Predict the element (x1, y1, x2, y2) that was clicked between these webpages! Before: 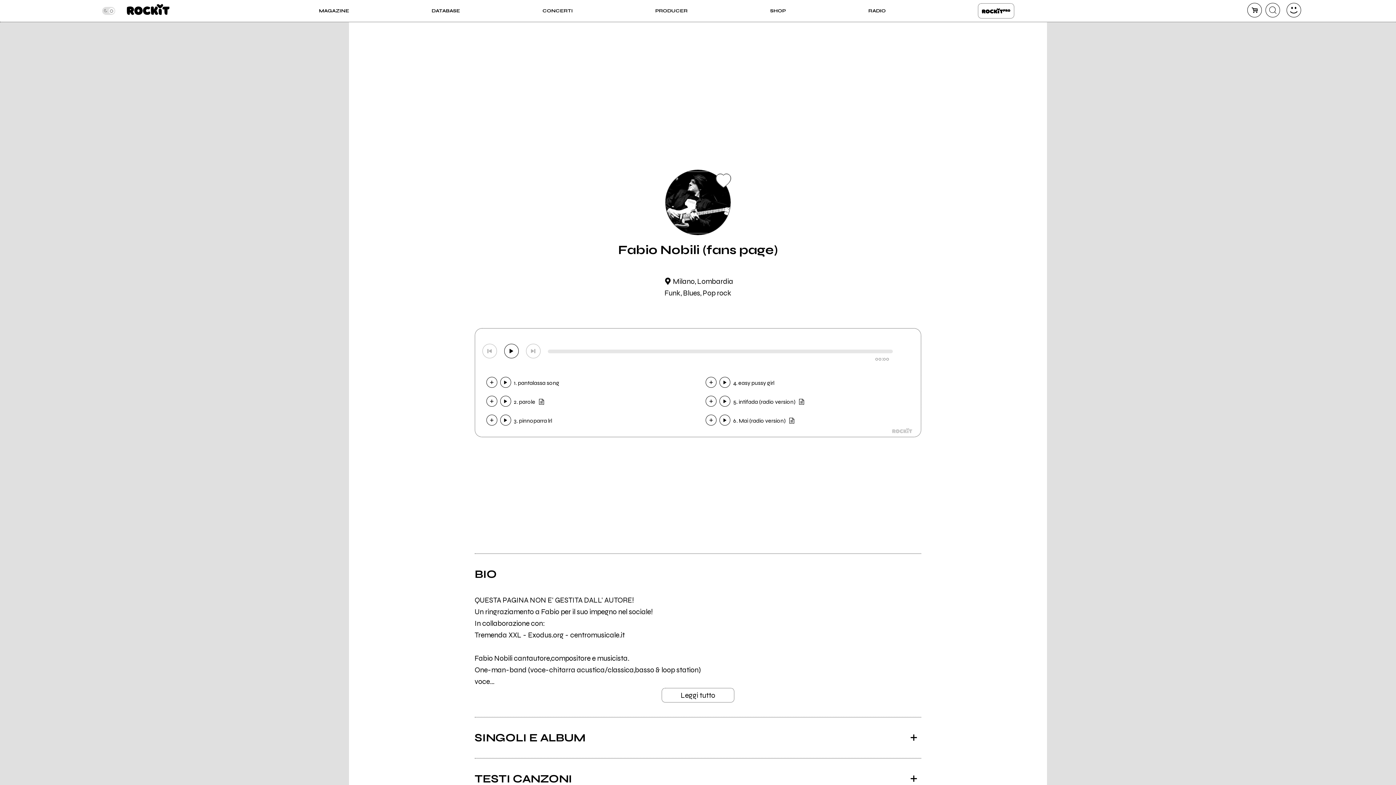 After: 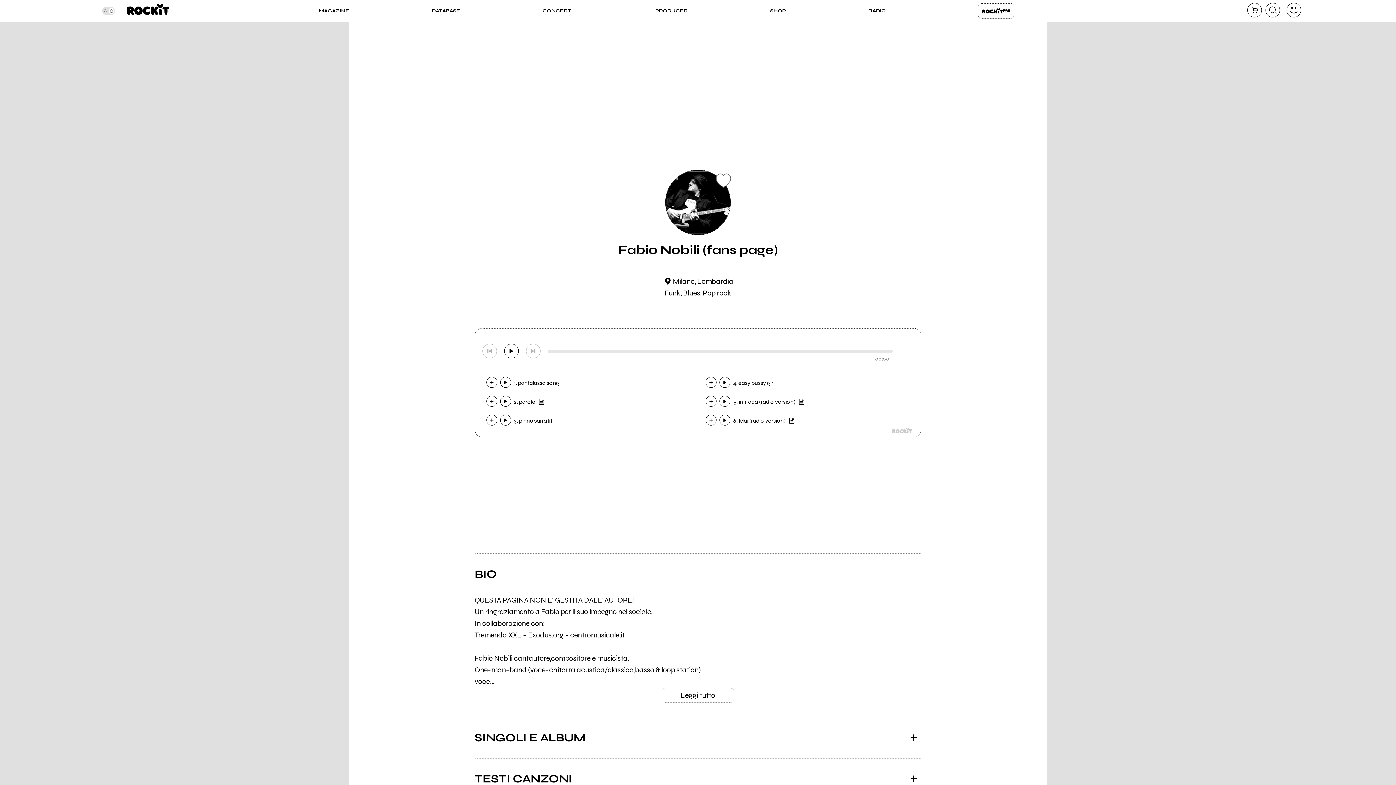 Action: label: 1. pantalassa song bbox: (514, 376, 559, 387)